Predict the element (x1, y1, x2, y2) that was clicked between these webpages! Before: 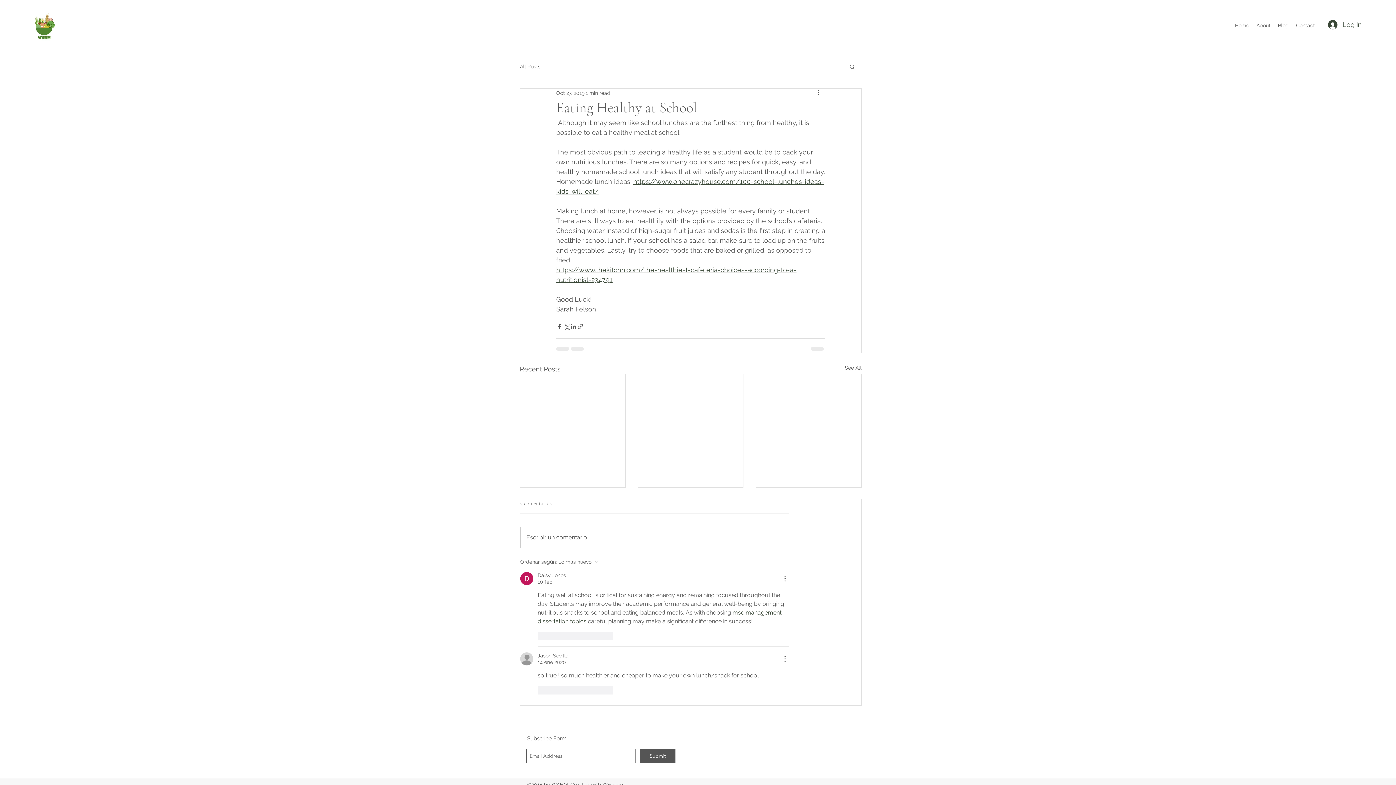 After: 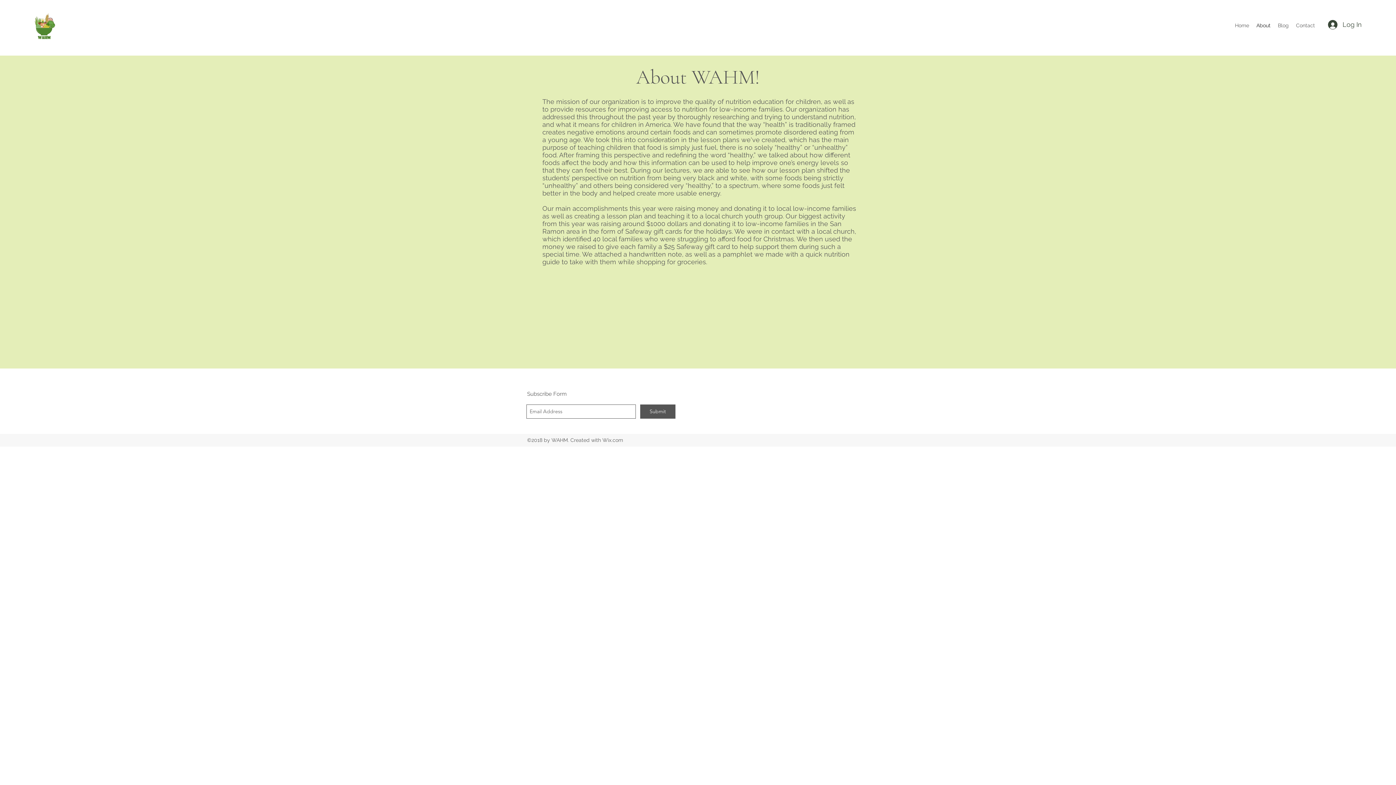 Action: bbox: (1253, 20, 1274, 30) label: About